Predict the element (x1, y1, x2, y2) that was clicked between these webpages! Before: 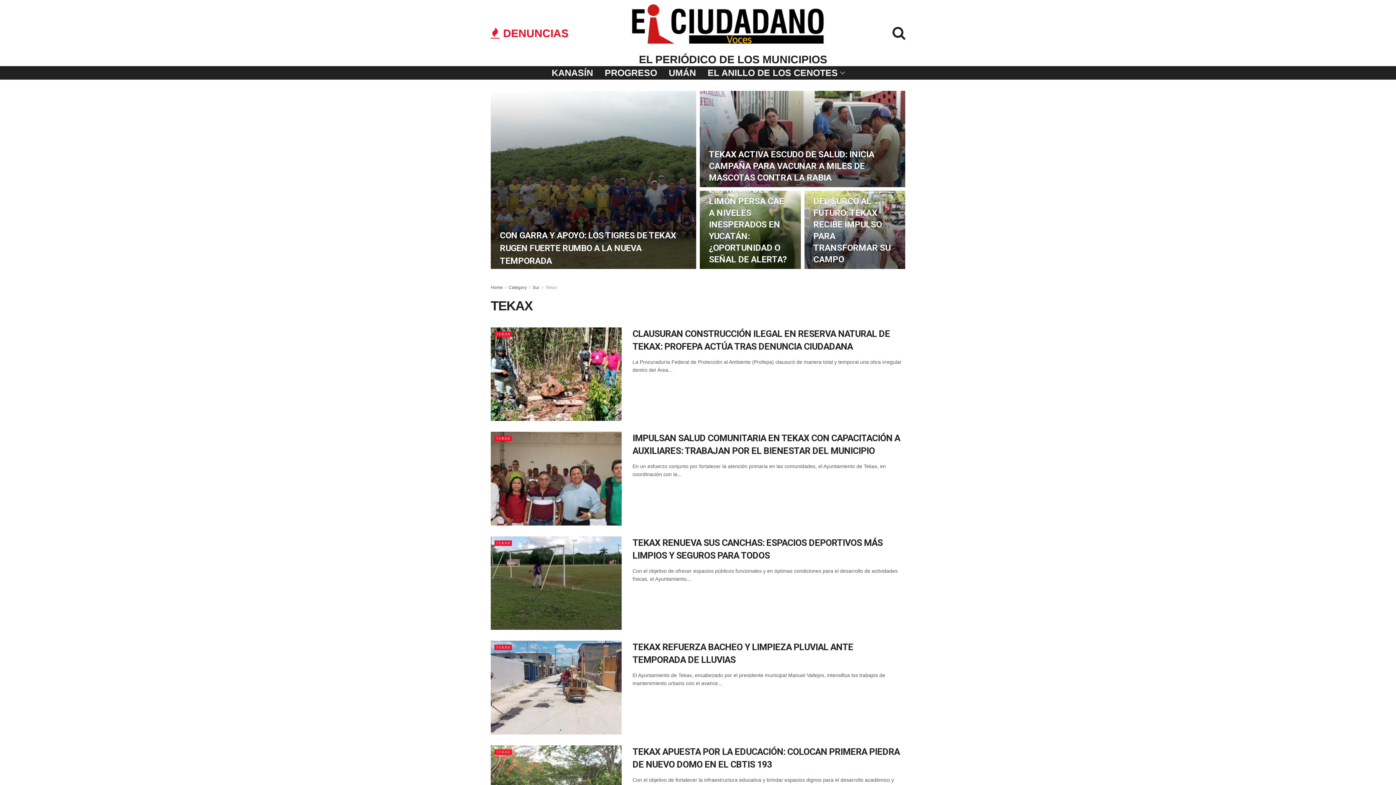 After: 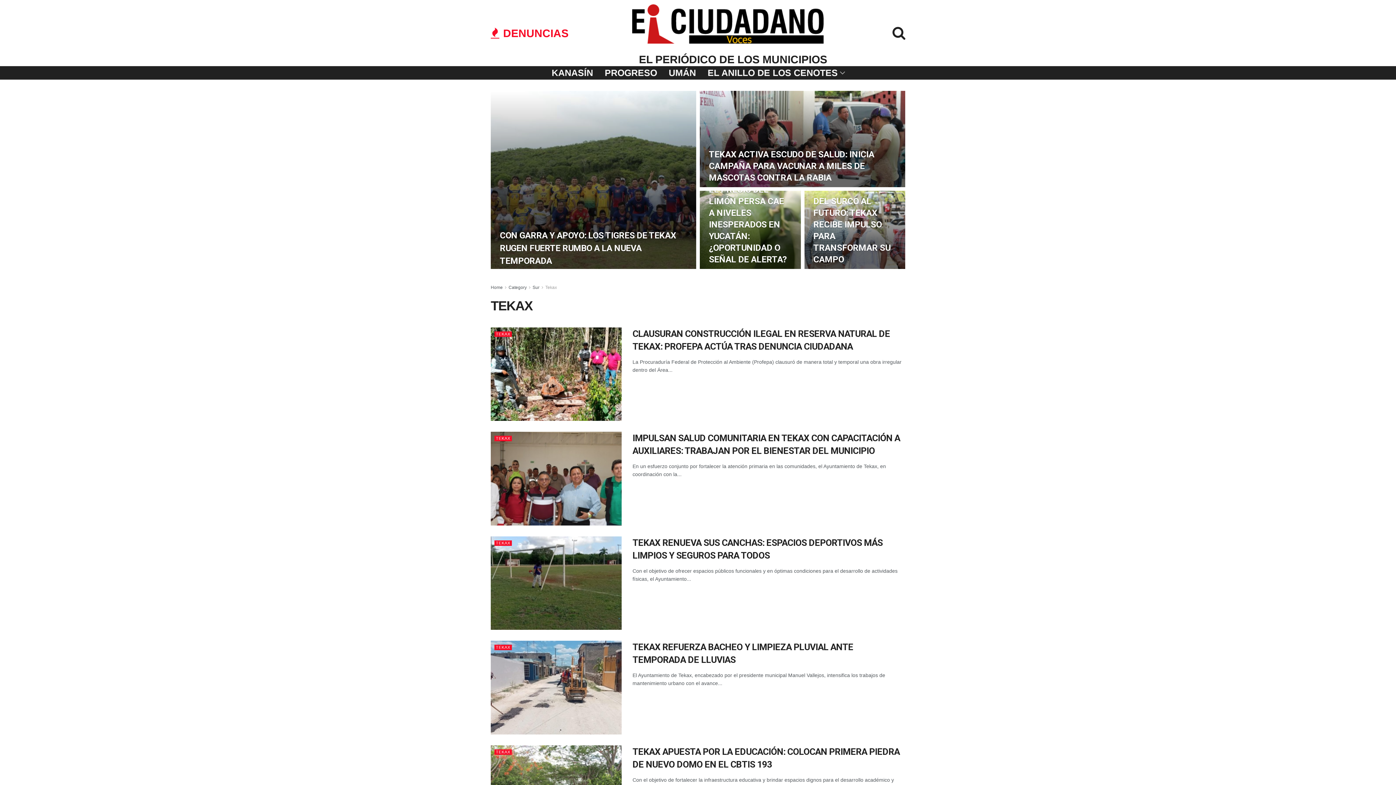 Action: bbox: (494, 436, 512, 441) label: TEKAX